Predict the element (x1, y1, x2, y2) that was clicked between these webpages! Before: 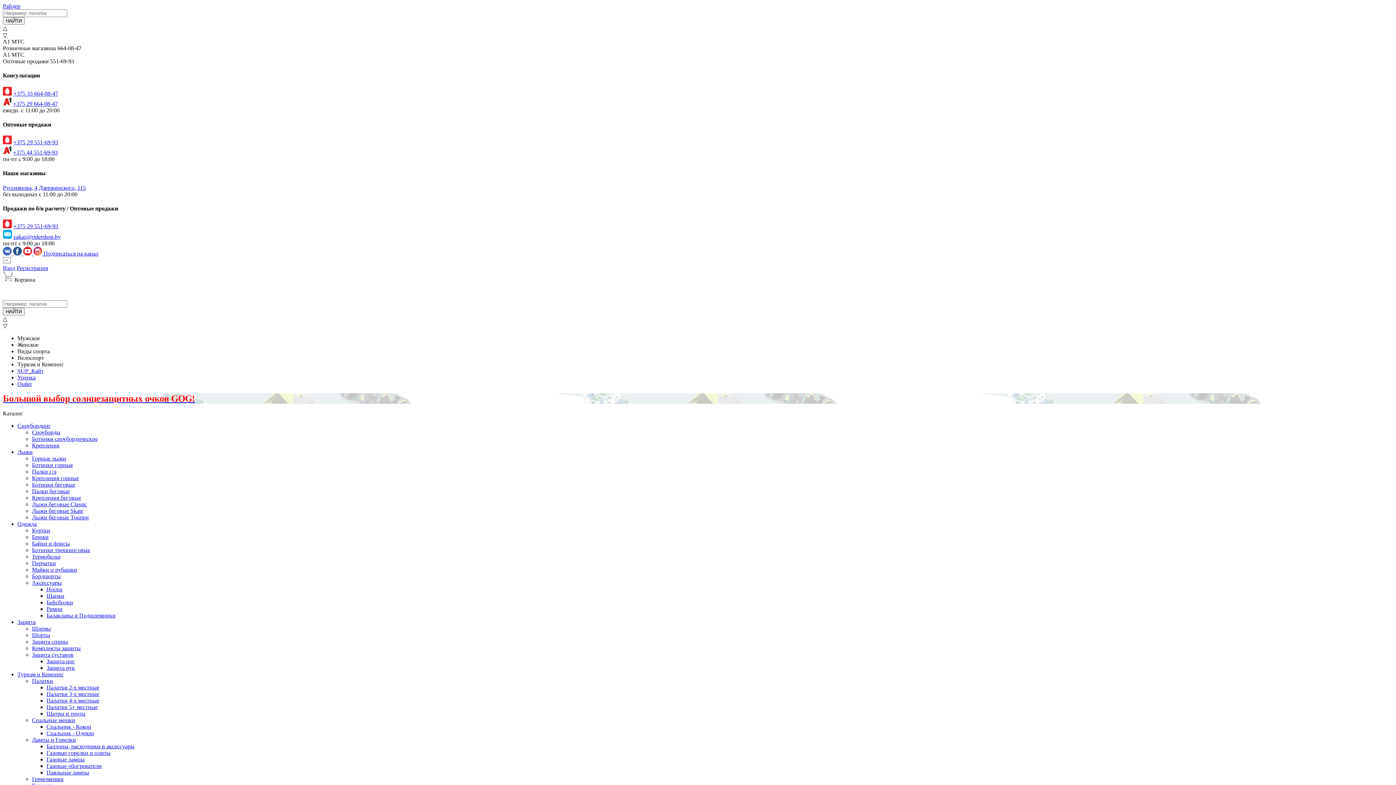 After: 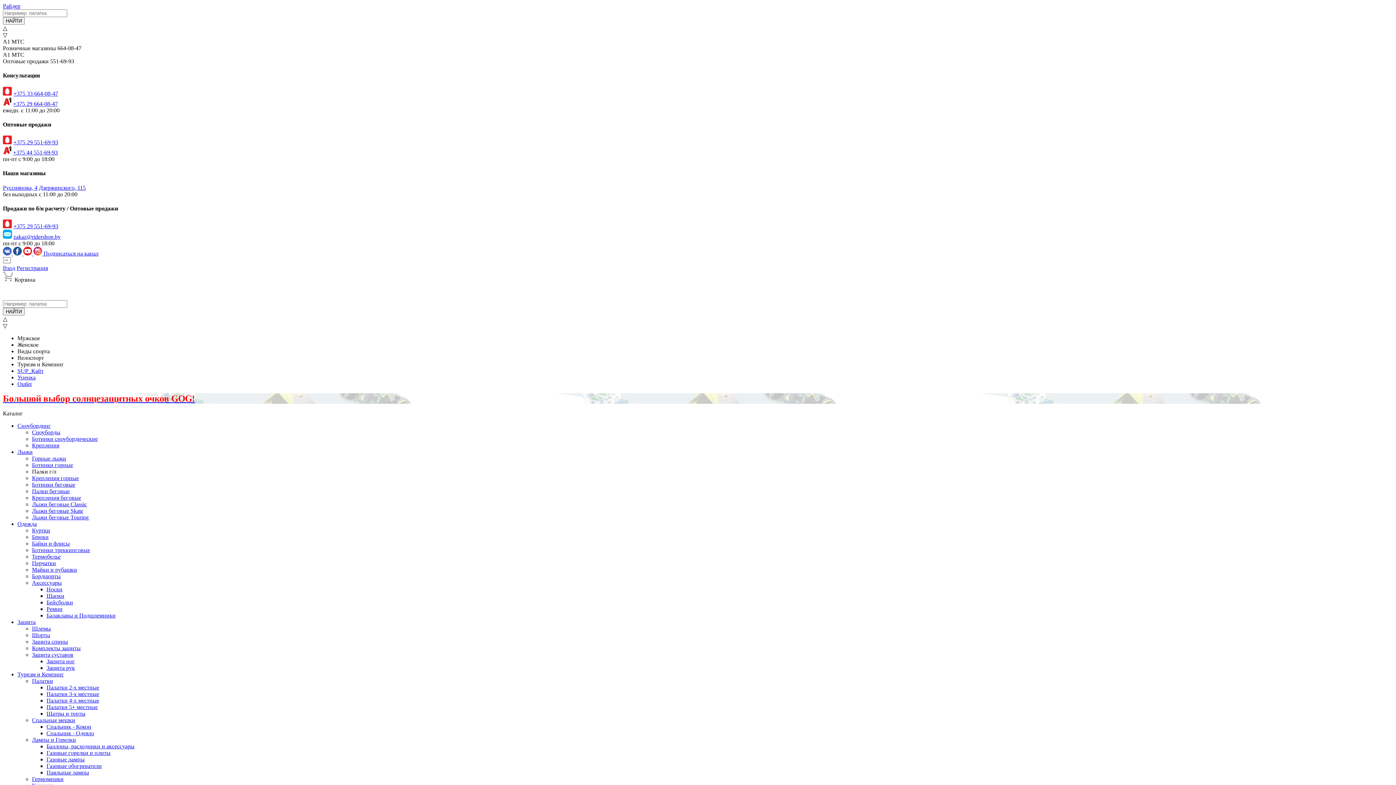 Action: label: Палки г/л bbox: (32, 468, 56, 474)